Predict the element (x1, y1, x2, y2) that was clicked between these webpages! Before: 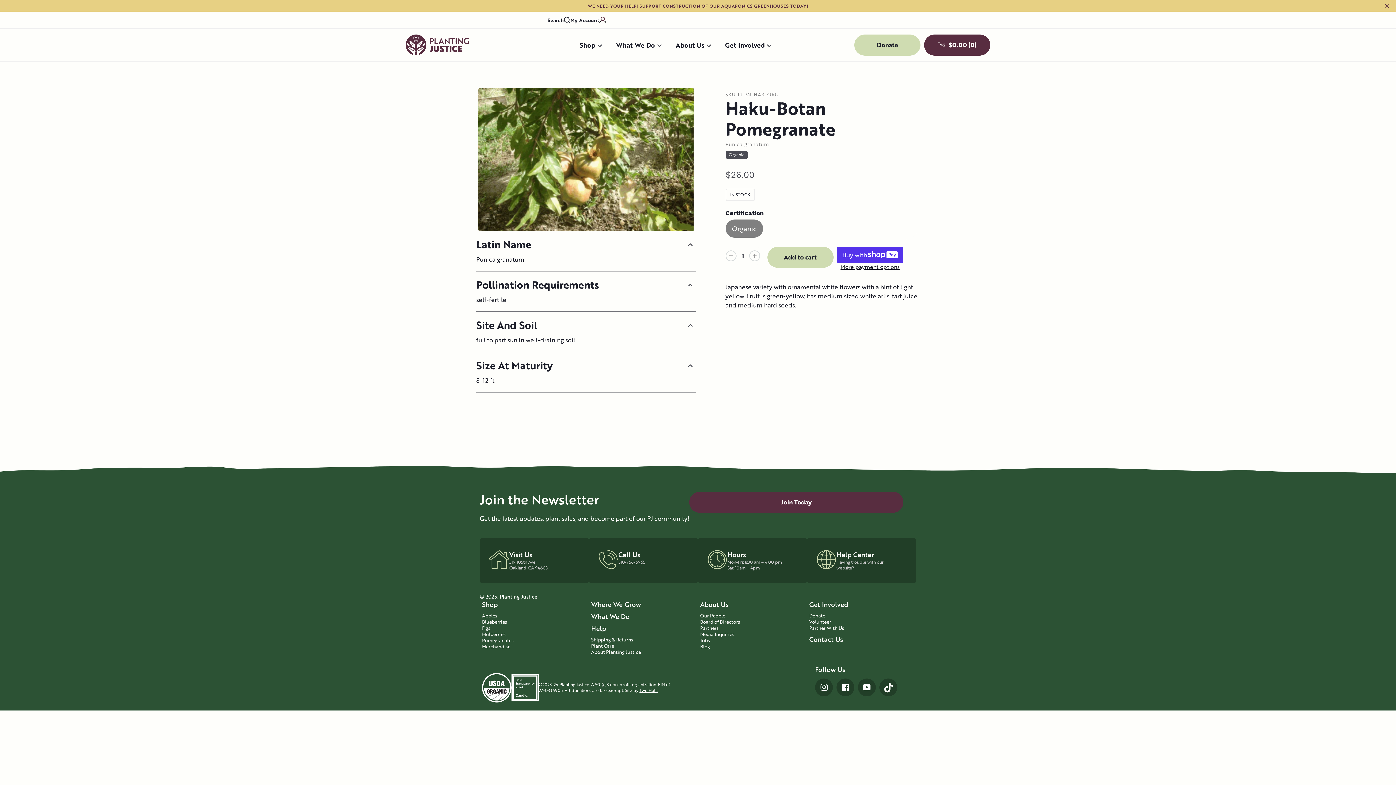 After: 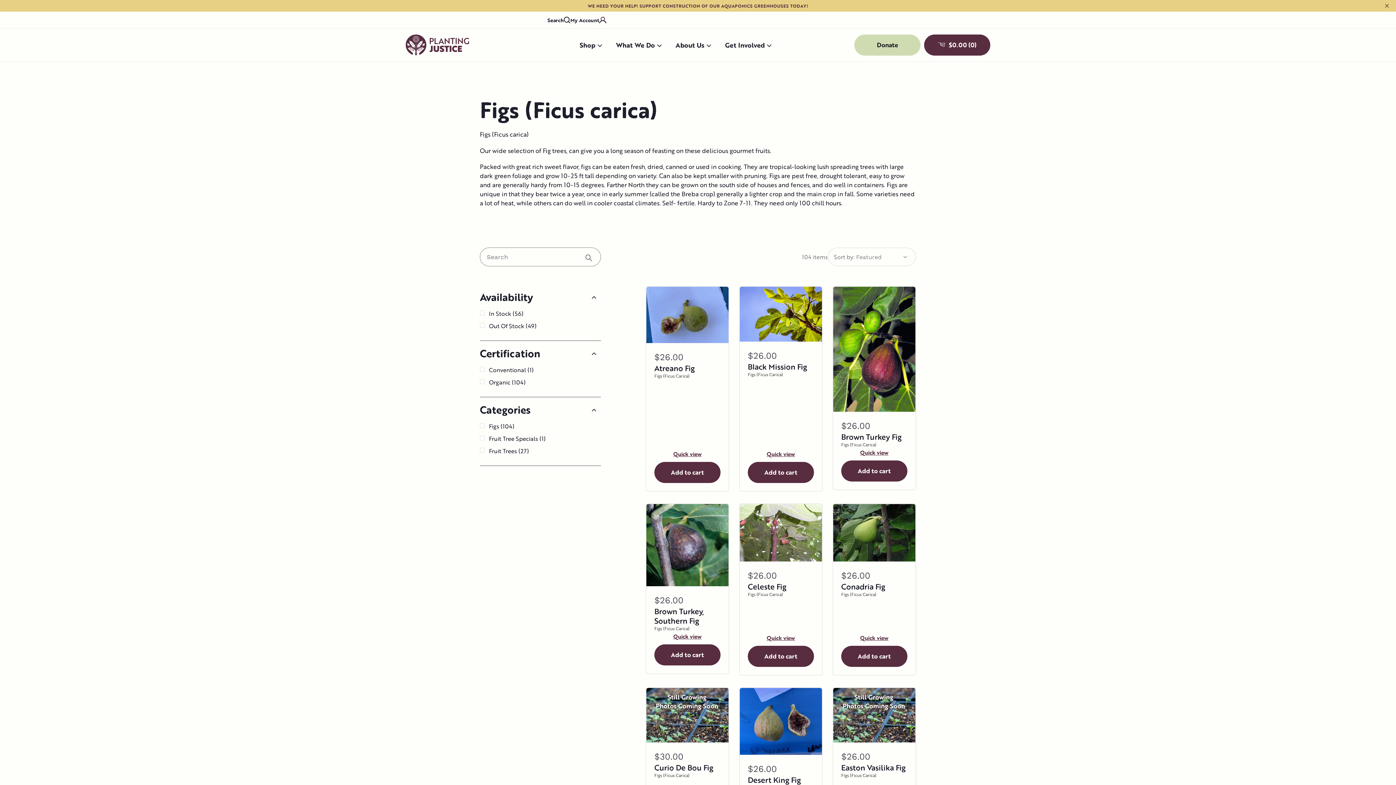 Action: label: Figs bbox: (482, 625, 589, 631)